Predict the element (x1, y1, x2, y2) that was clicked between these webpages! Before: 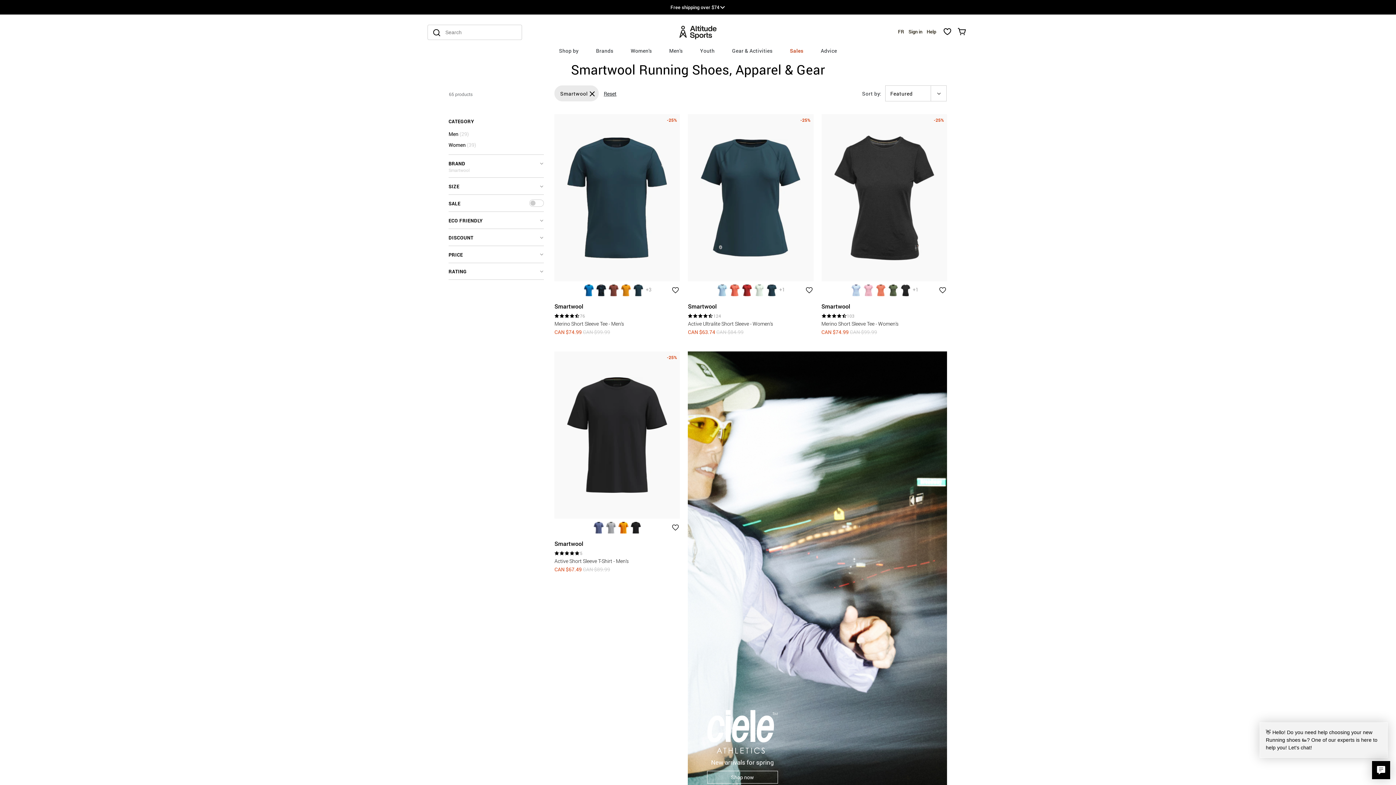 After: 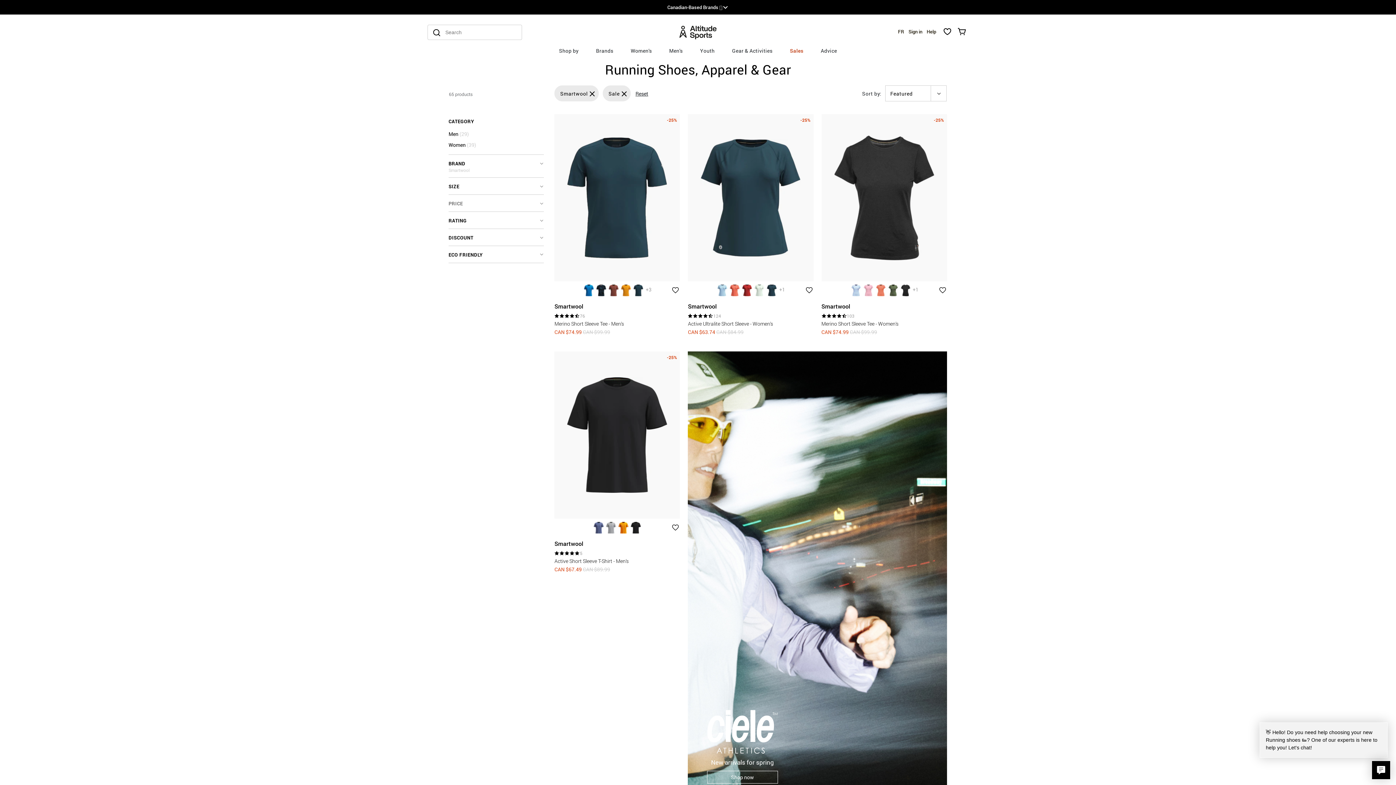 Action: label: SALE bbox: (448, 194, 544, 211)